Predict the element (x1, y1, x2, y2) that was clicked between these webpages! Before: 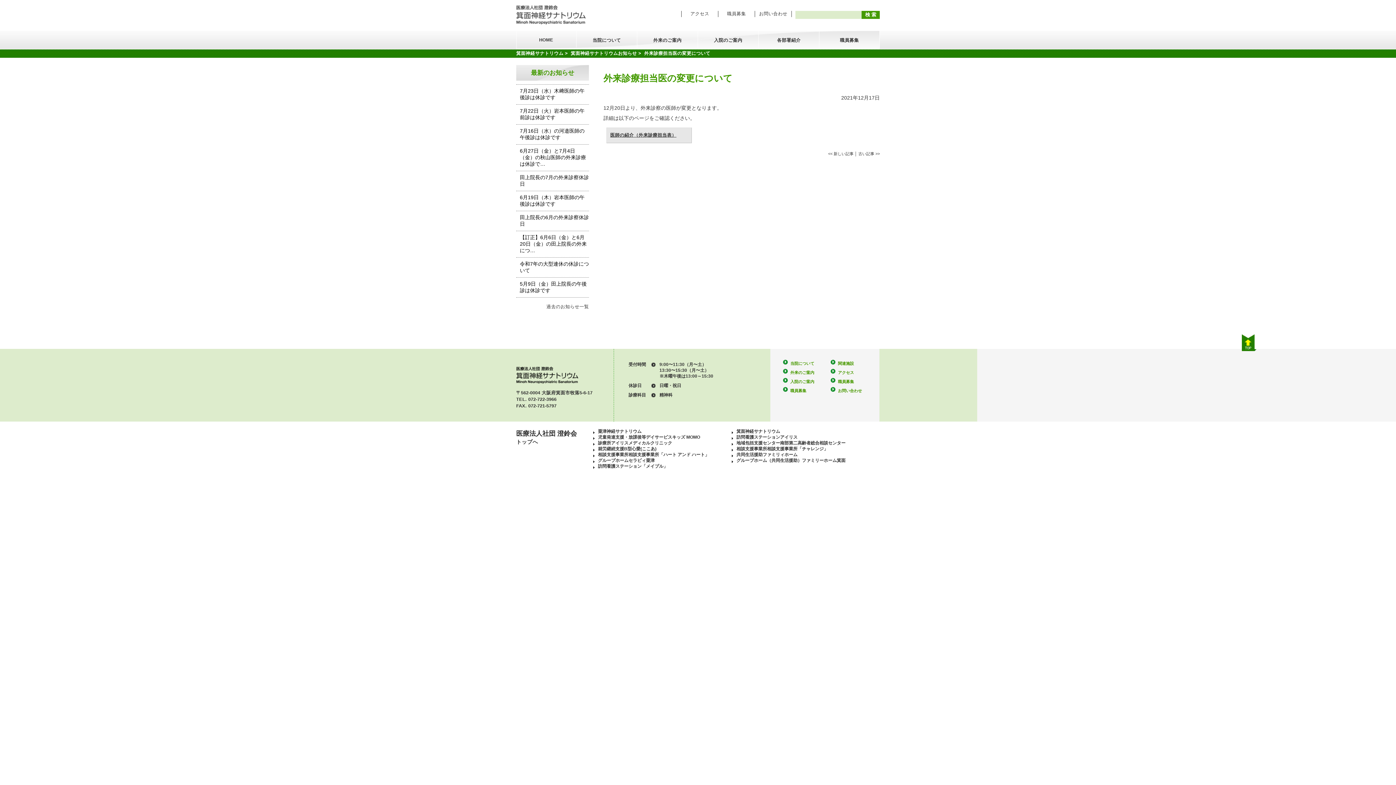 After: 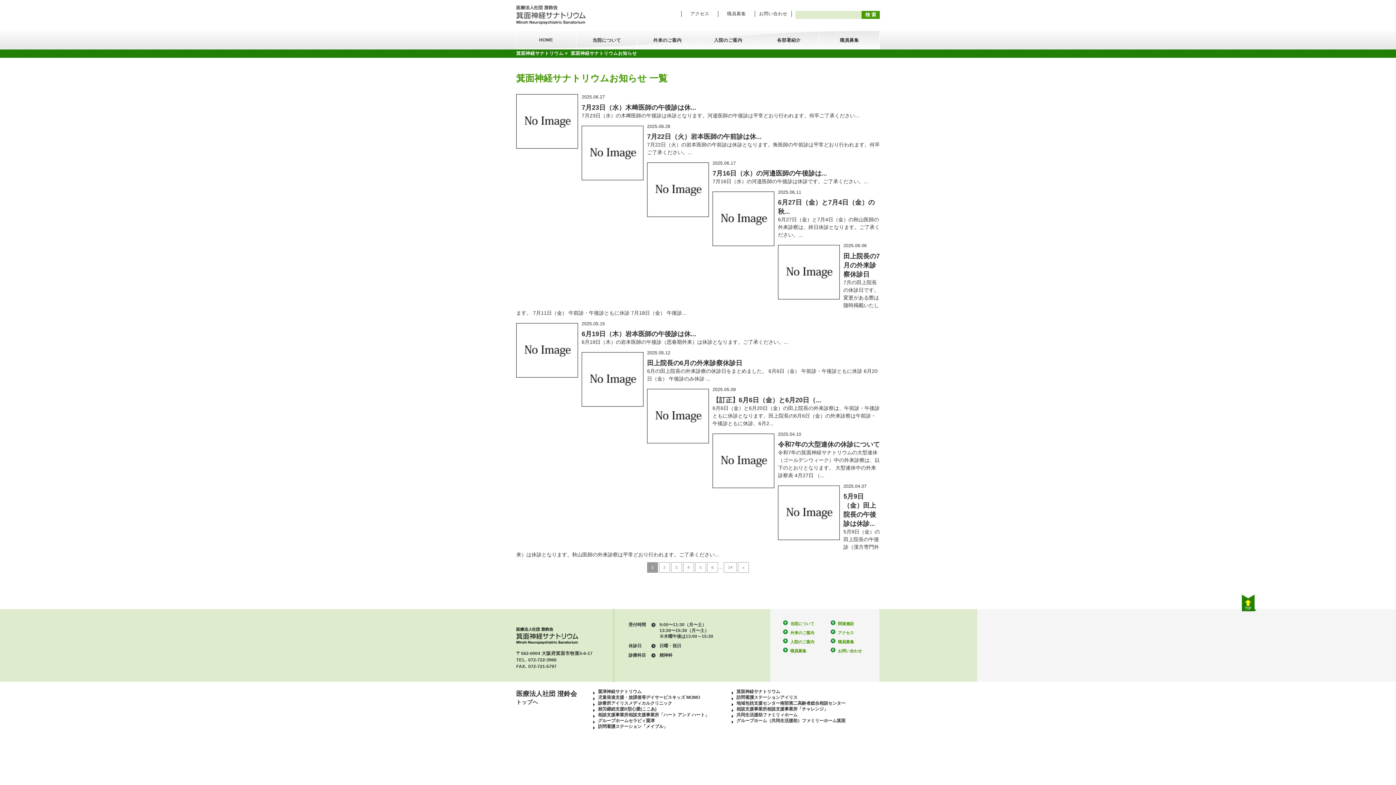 Action: bbox: (570, 50, 637, 56) label: 箕面神経サナトリウムお知らせ